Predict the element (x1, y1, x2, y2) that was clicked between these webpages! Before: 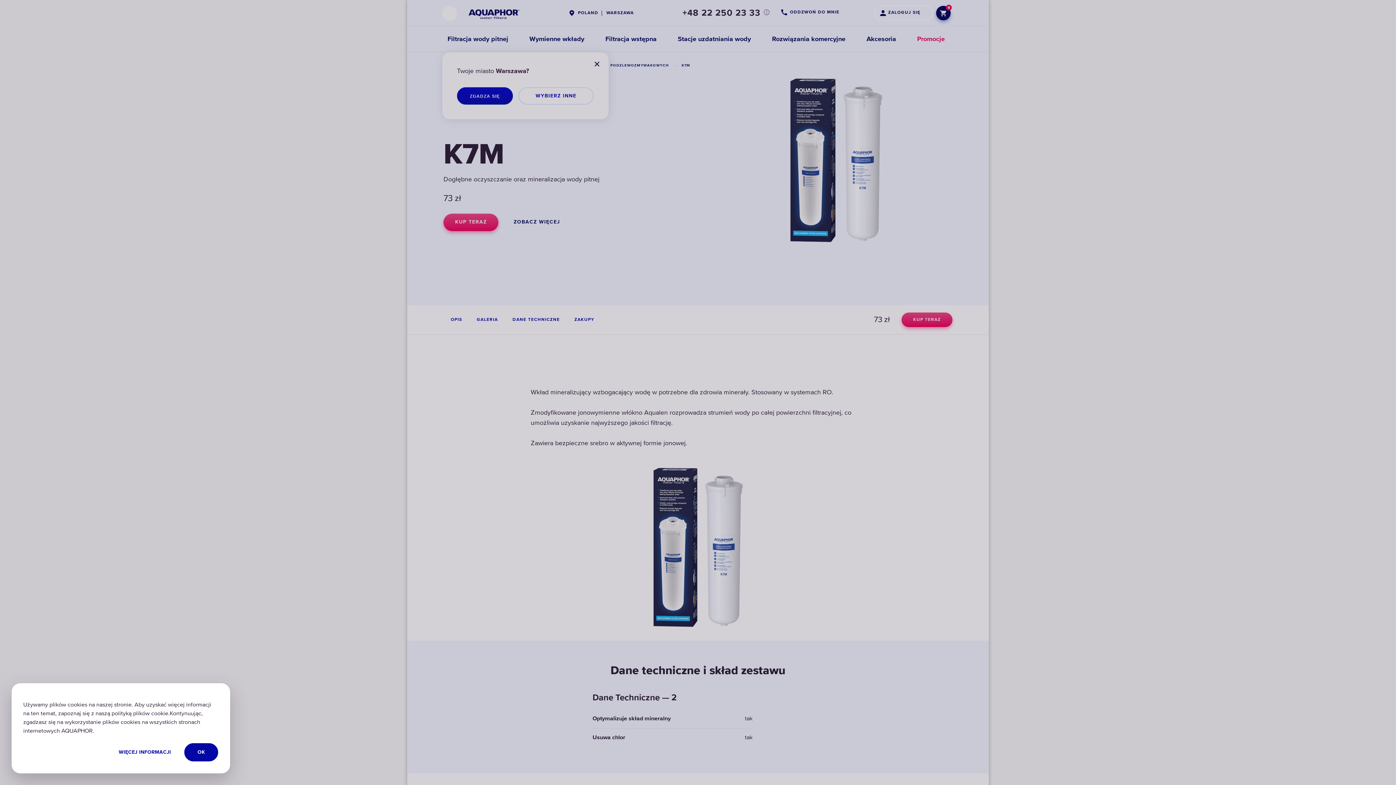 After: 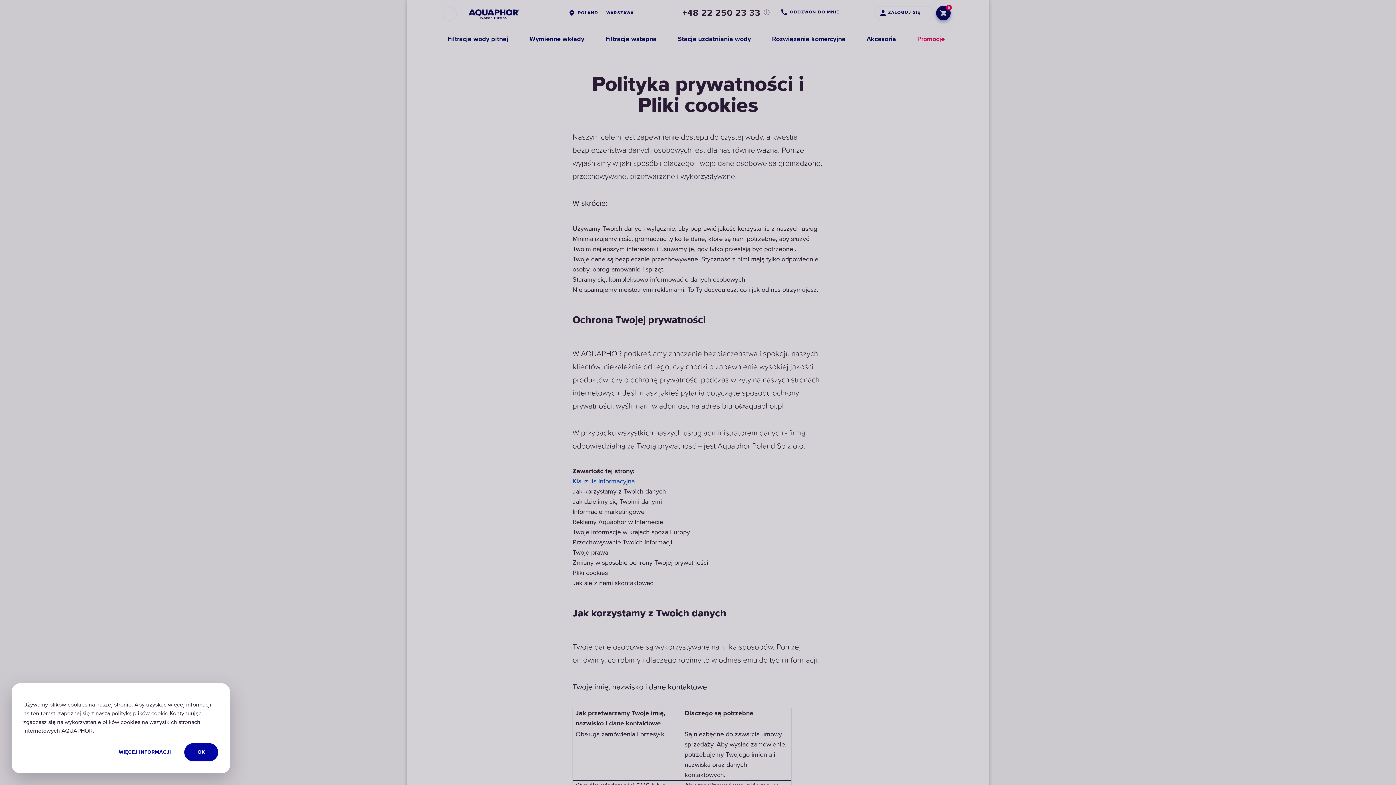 Action: bbox: (105, 743, 184, 761) label: WIĘCEJ INFORMACJI